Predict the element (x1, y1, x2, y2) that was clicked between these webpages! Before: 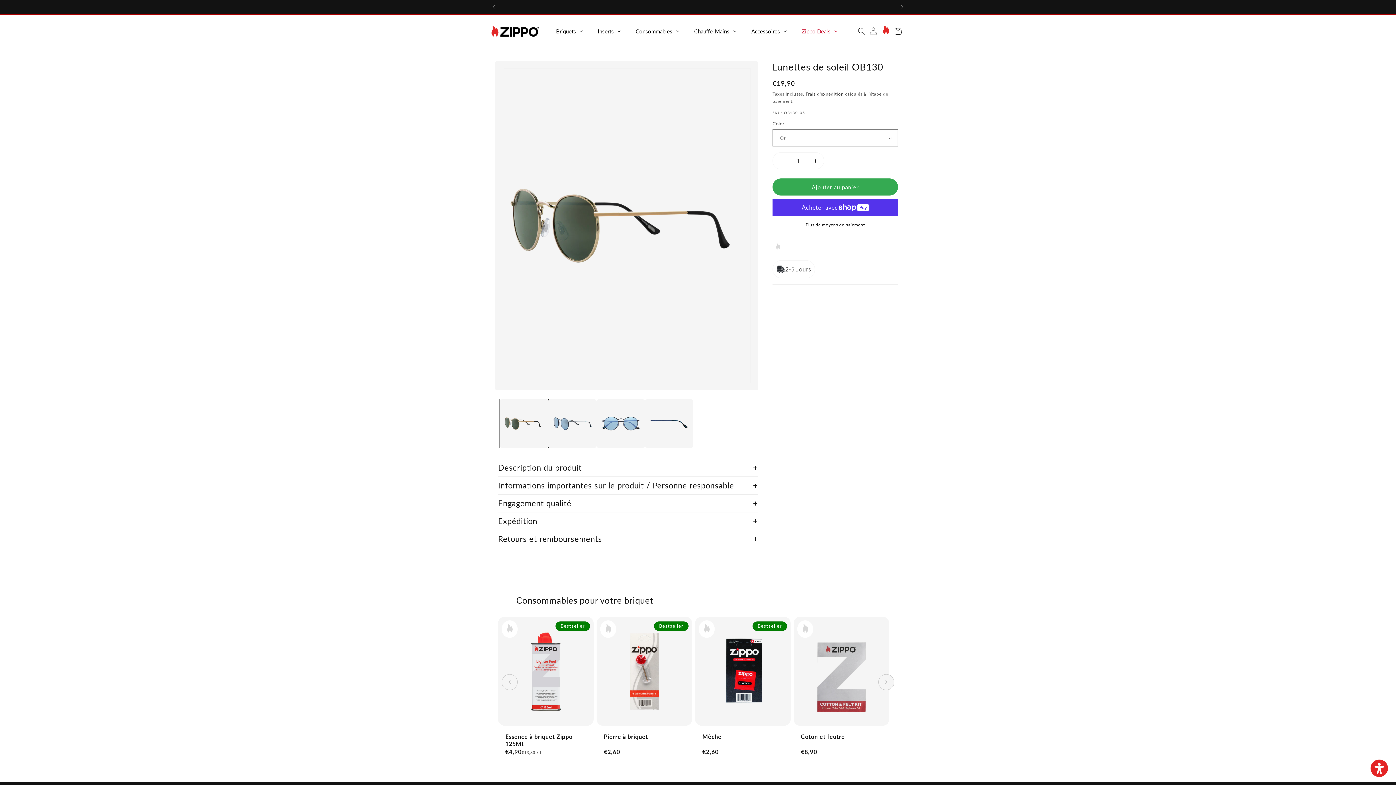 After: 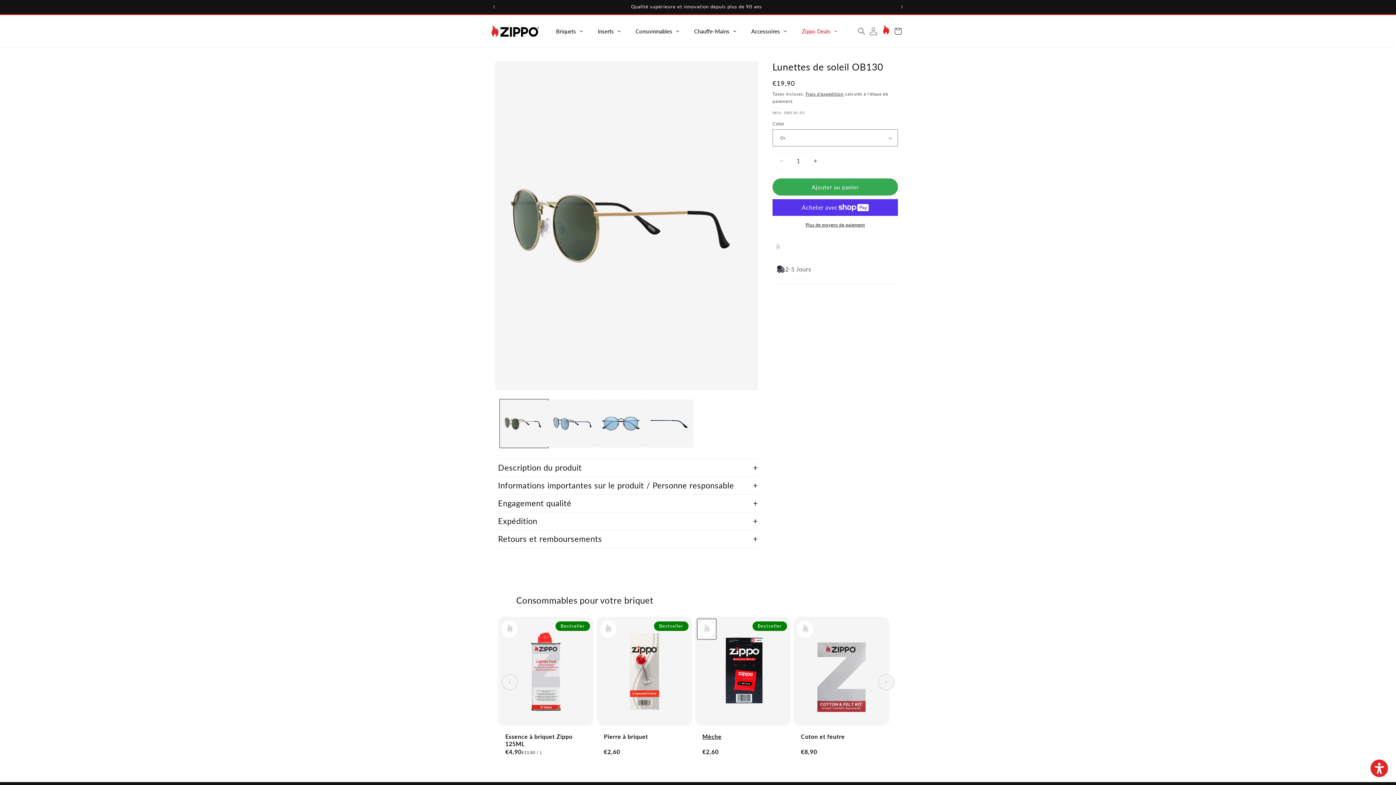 Action: bbox: (698, 620, 714, 638)